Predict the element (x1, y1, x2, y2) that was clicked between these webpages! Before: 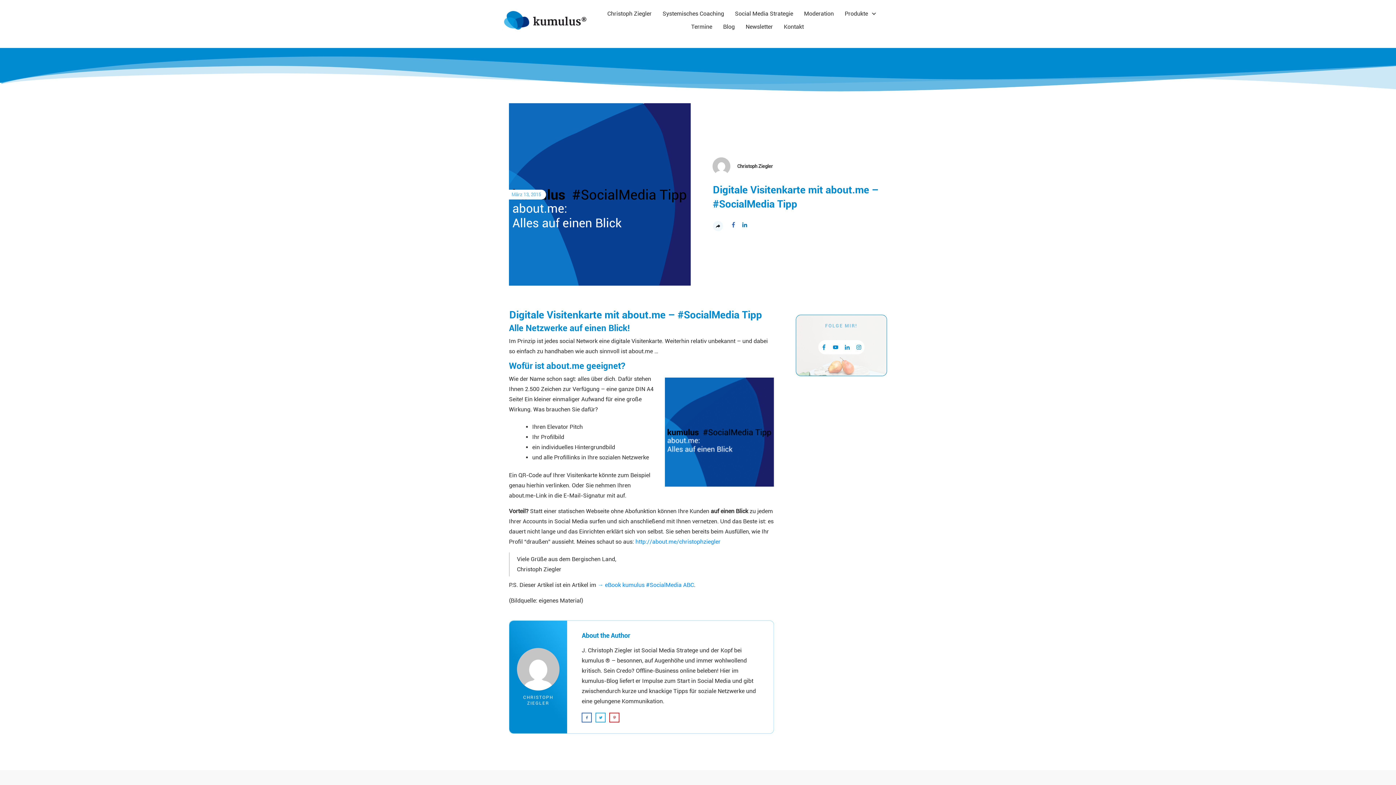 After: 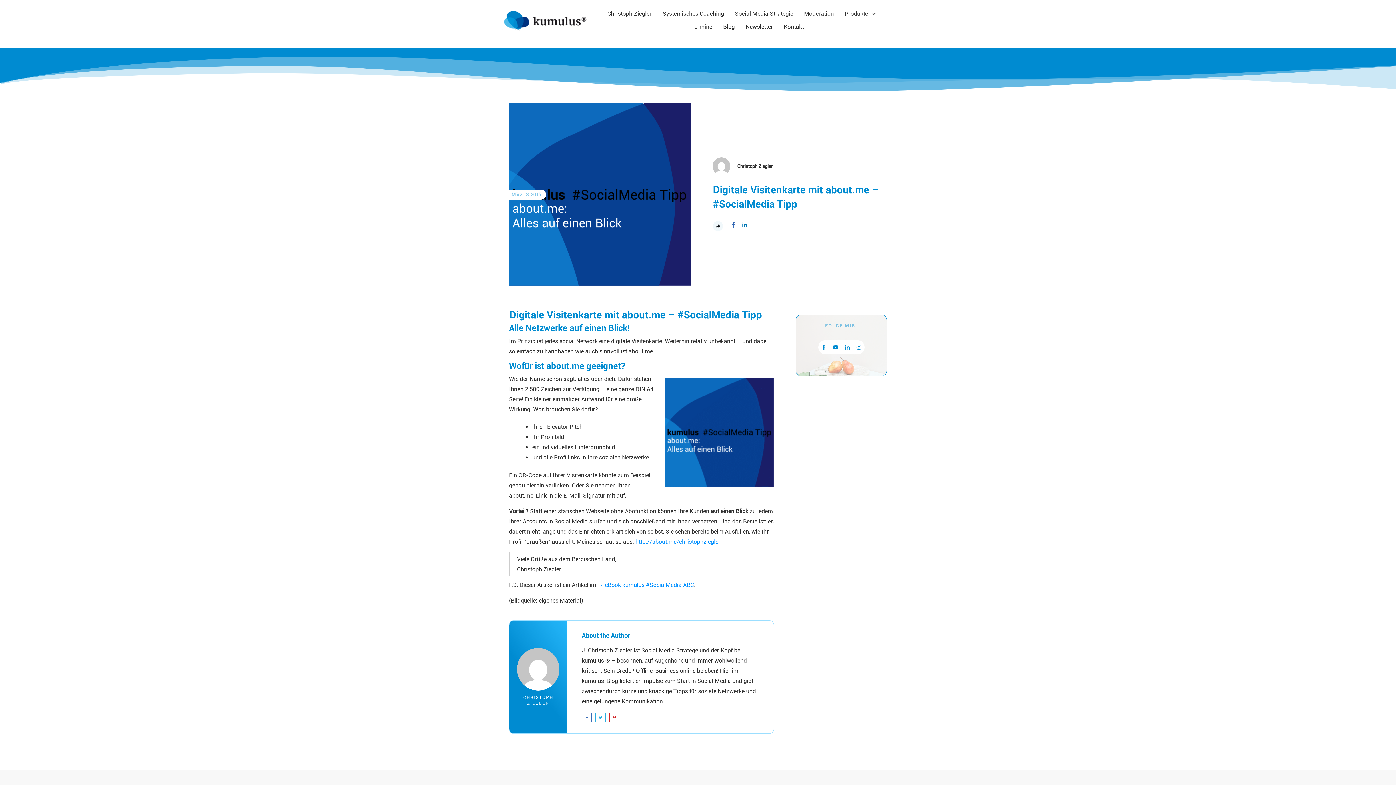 Action: bbox: (784, 21, 804, 32) label: Kontakt